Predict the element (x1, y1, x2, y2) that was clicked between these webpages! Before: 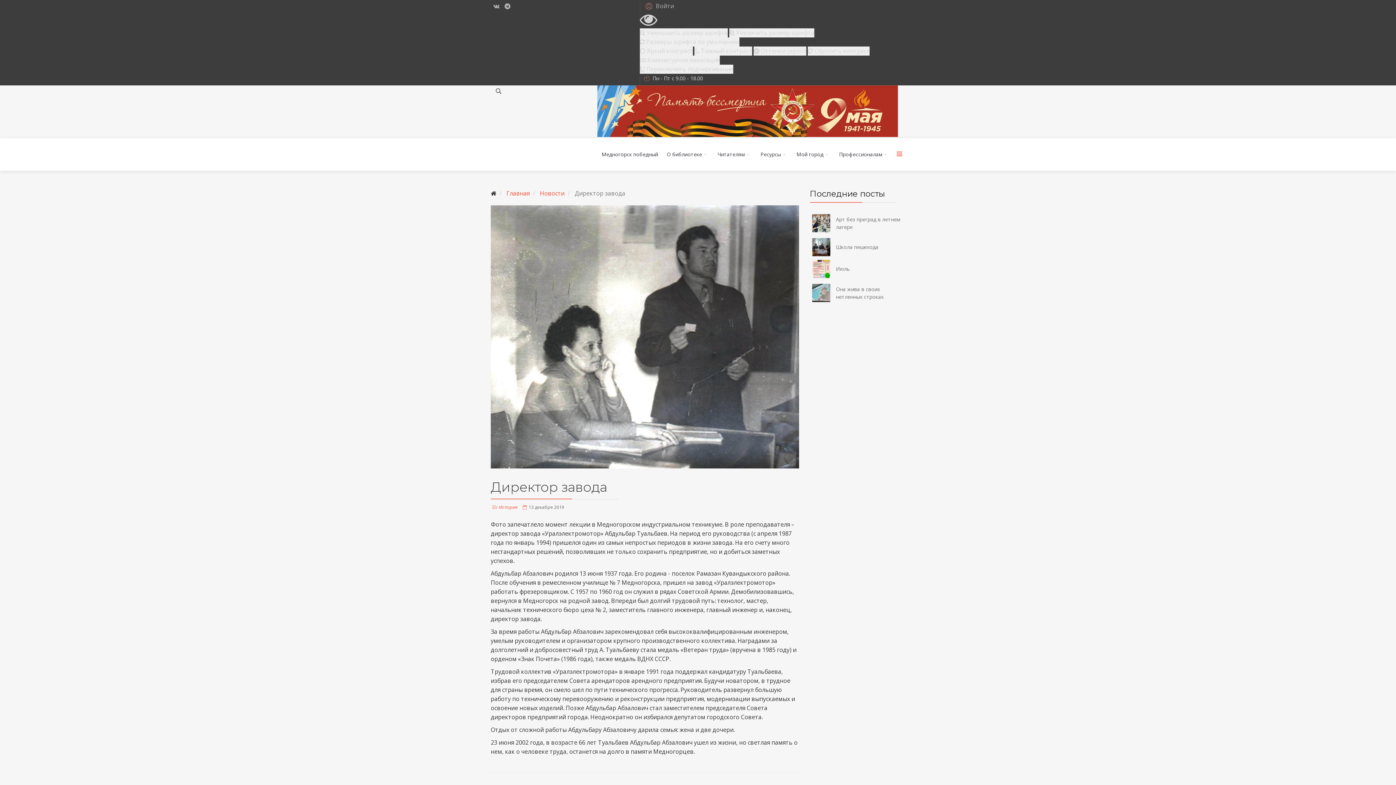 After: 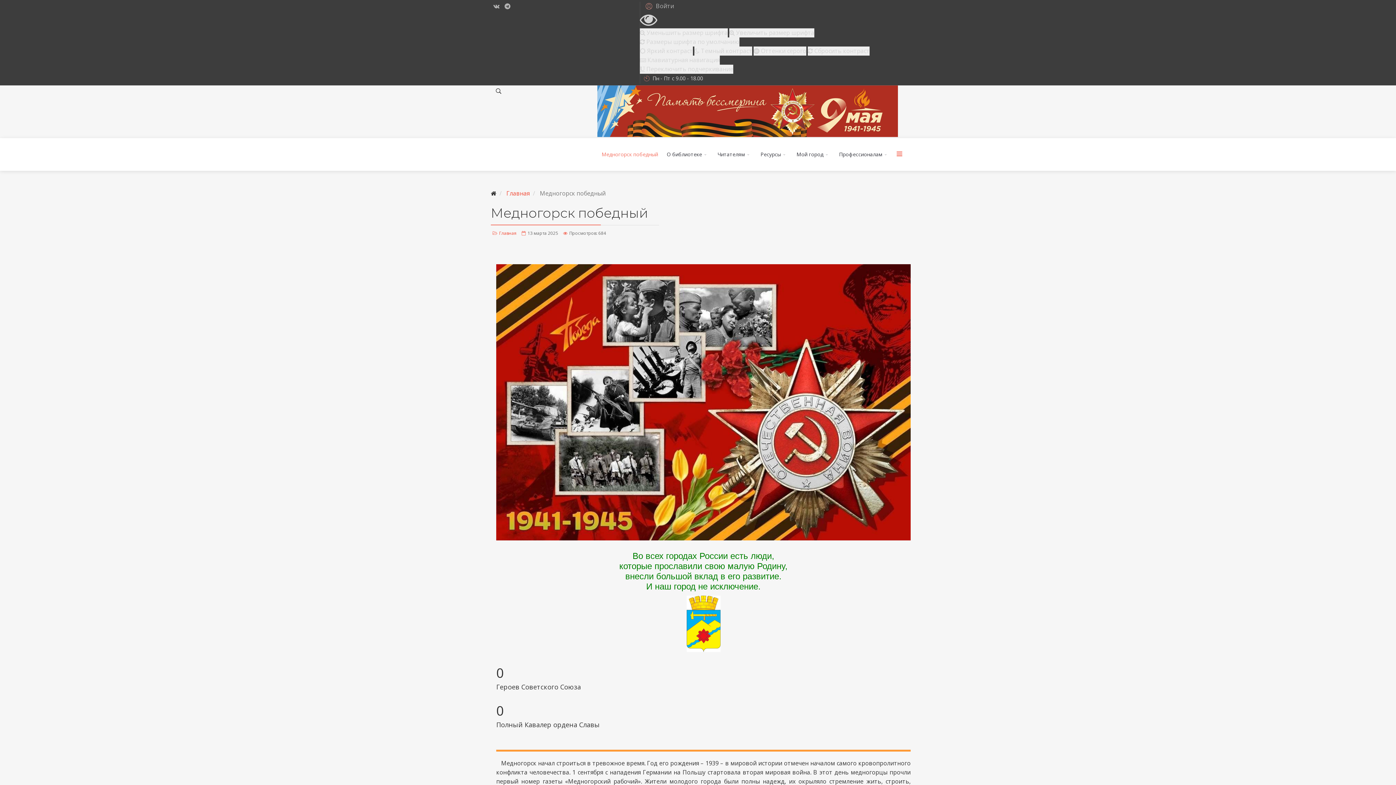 Action: label: Медногорск победный bbox: (597, 138, 662, 170)